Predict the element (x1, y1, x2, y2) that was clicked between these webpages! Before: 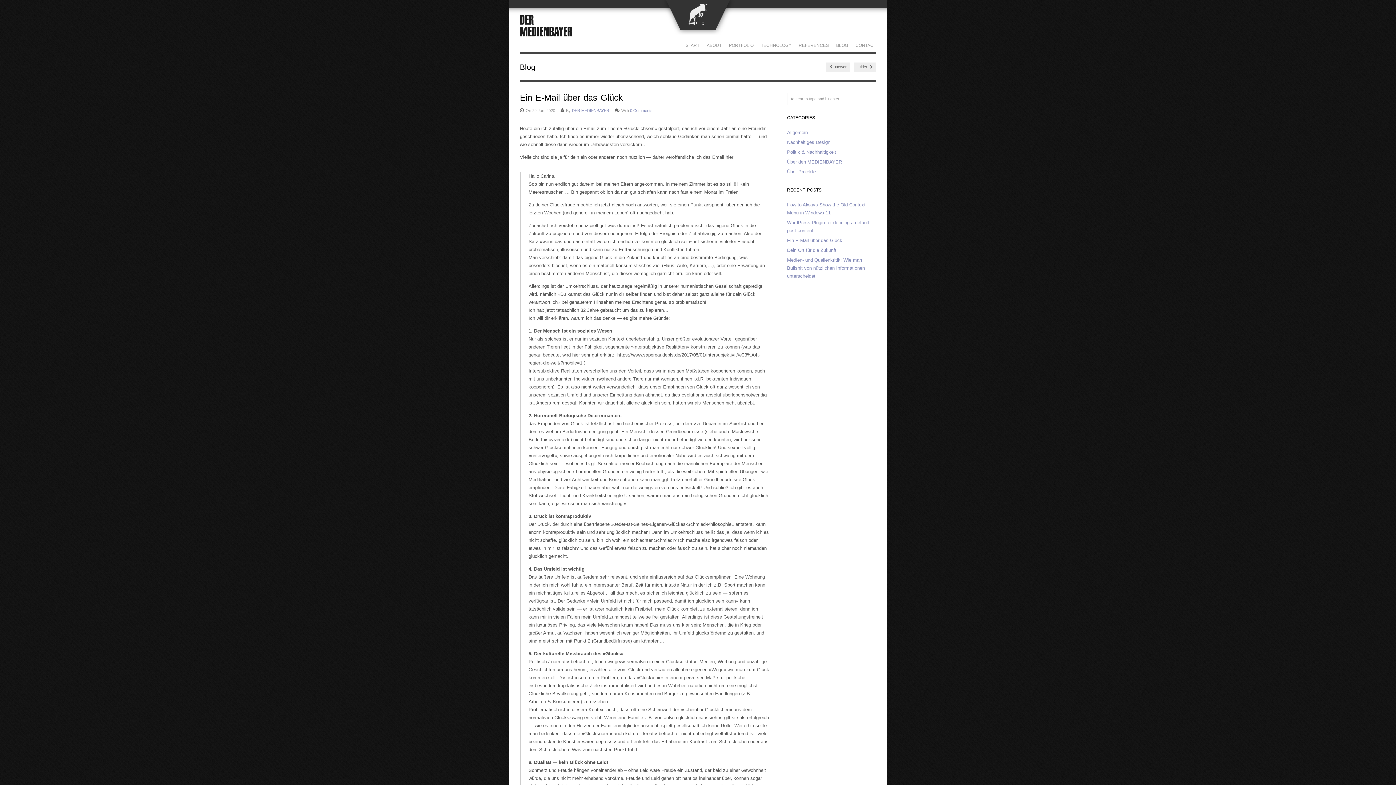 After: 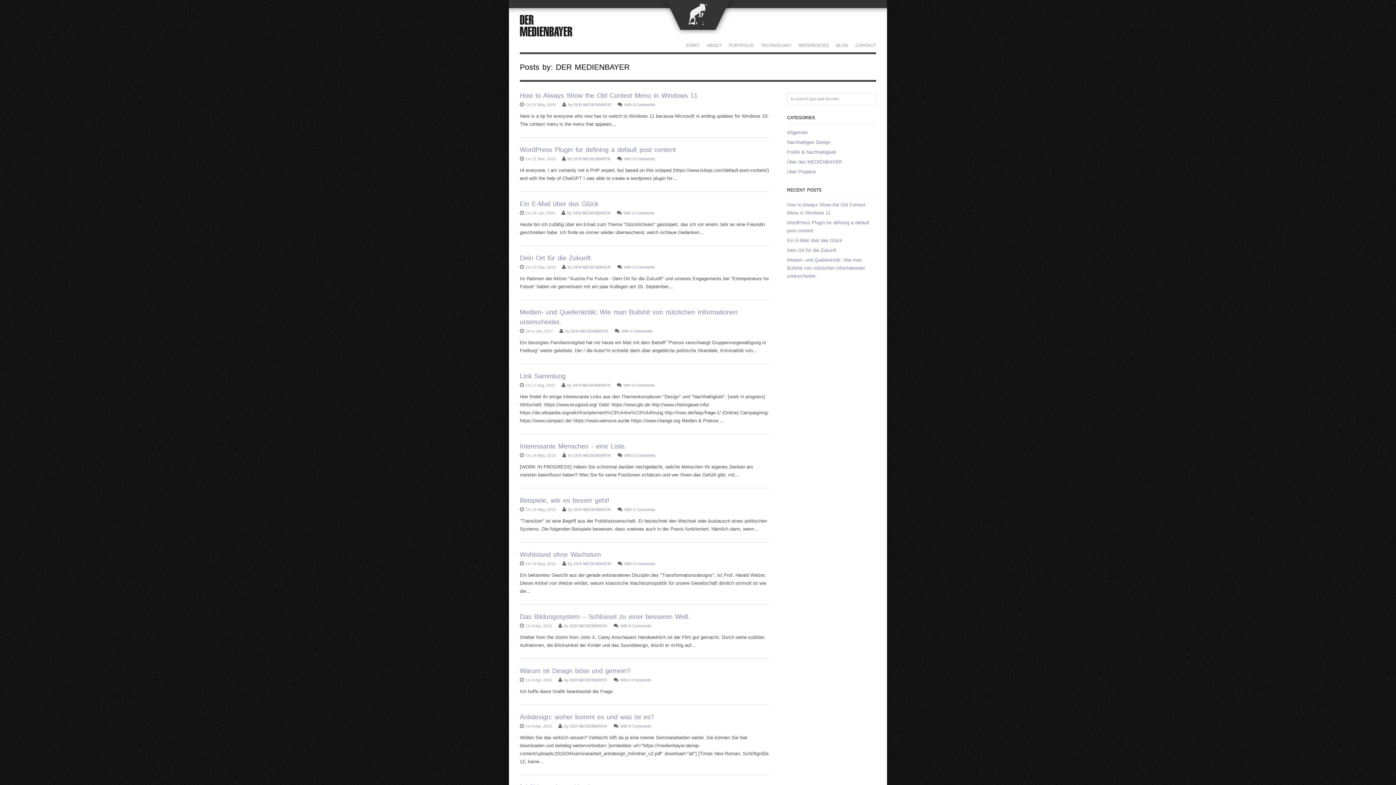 Action: bbox: (572, 108, 609, 112) label: DER MEDIENBAYER